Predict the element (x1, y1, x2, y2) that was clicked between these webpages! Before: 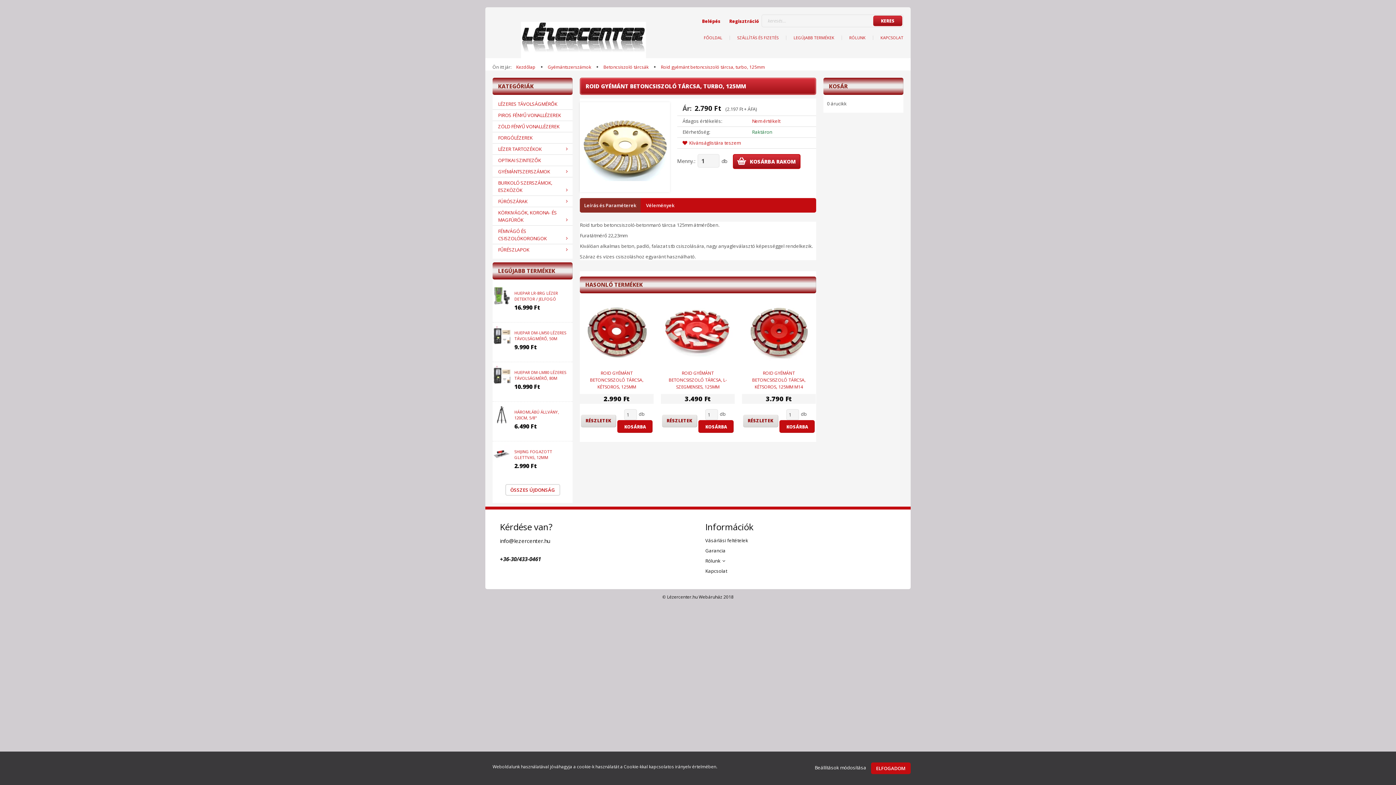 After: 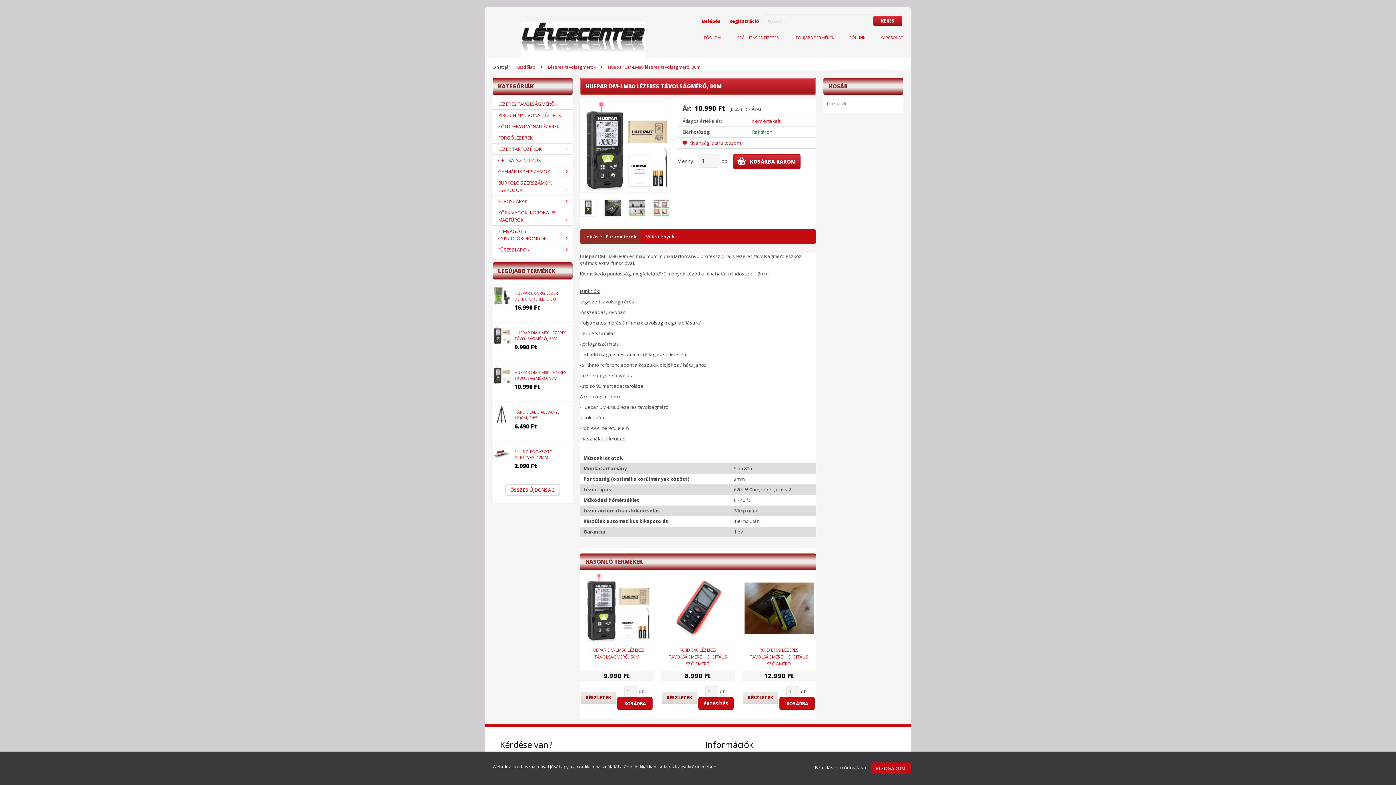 Action: bbox: (514, 369, 566, 381) label: HUEPAR DM-LM80 LÉZERES TÁVOLSÁGMÉRŐ, 80M